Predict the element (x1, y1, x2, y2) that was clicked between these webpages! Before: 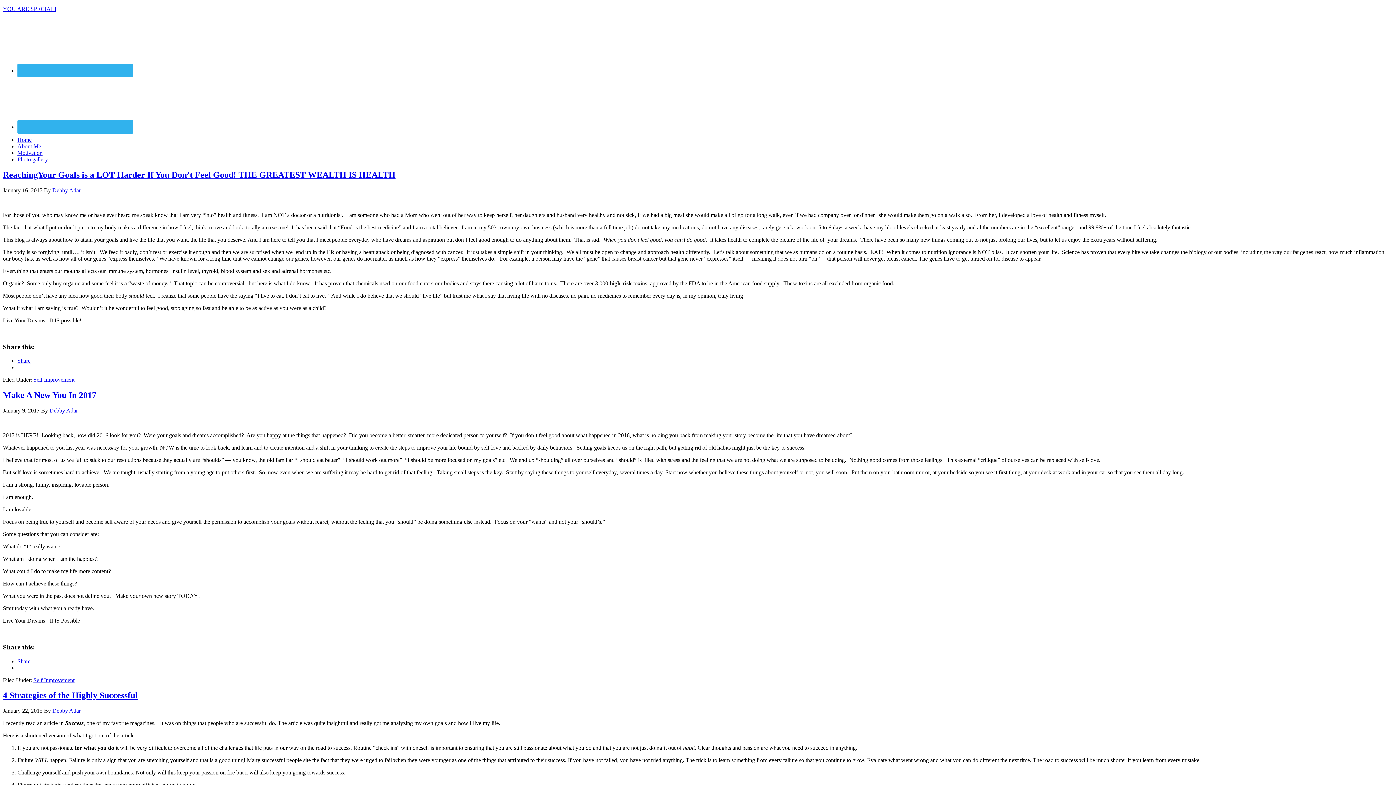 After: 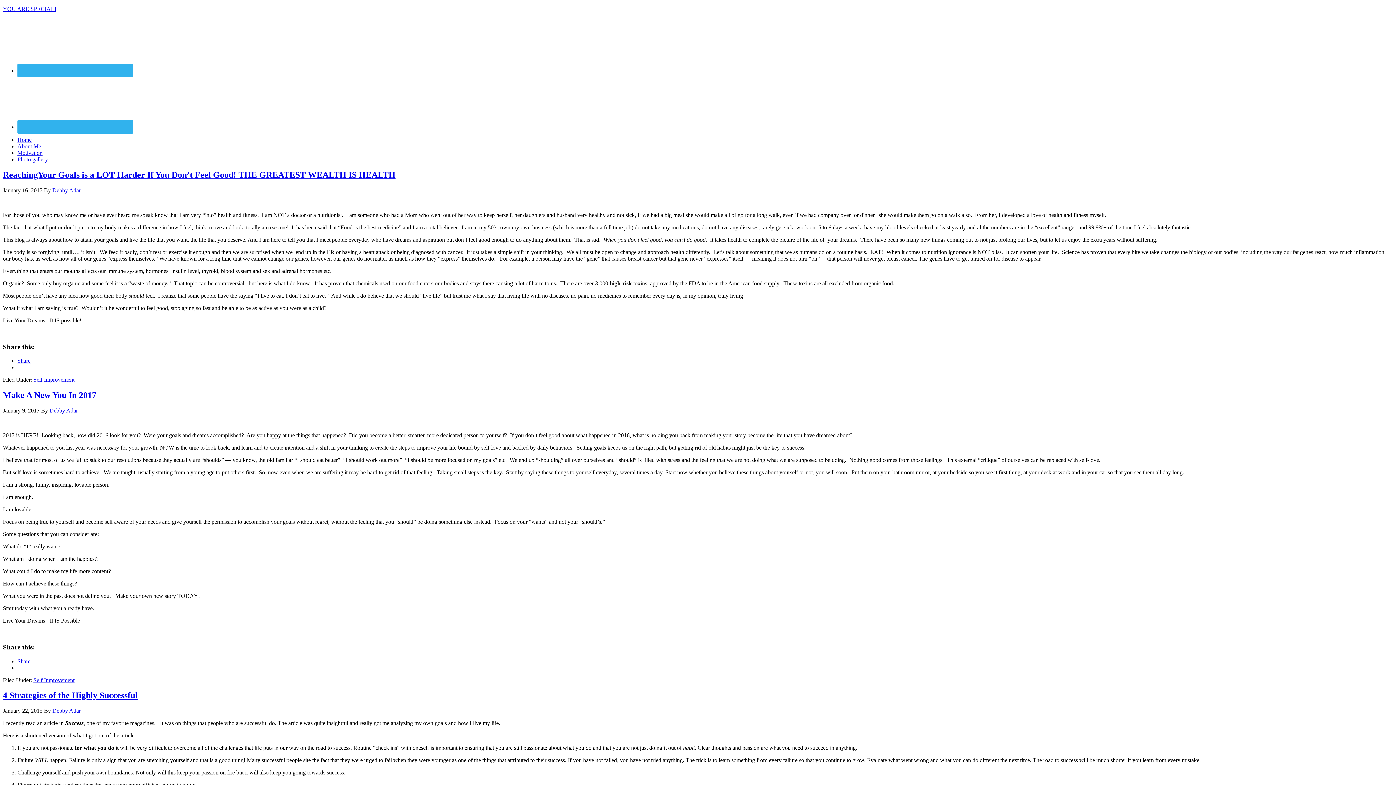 Action: label: Self Improvement bbox: (33, 677, 74, 683)